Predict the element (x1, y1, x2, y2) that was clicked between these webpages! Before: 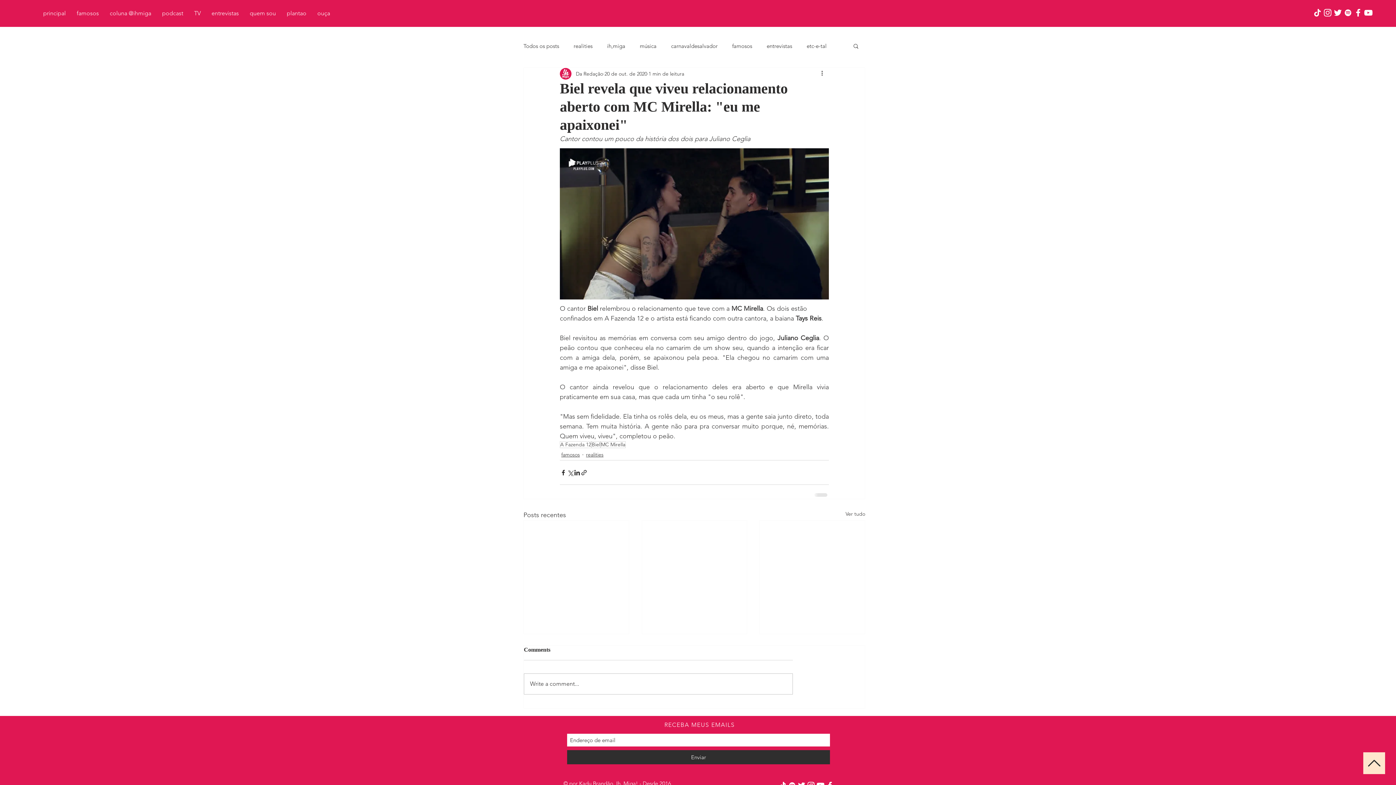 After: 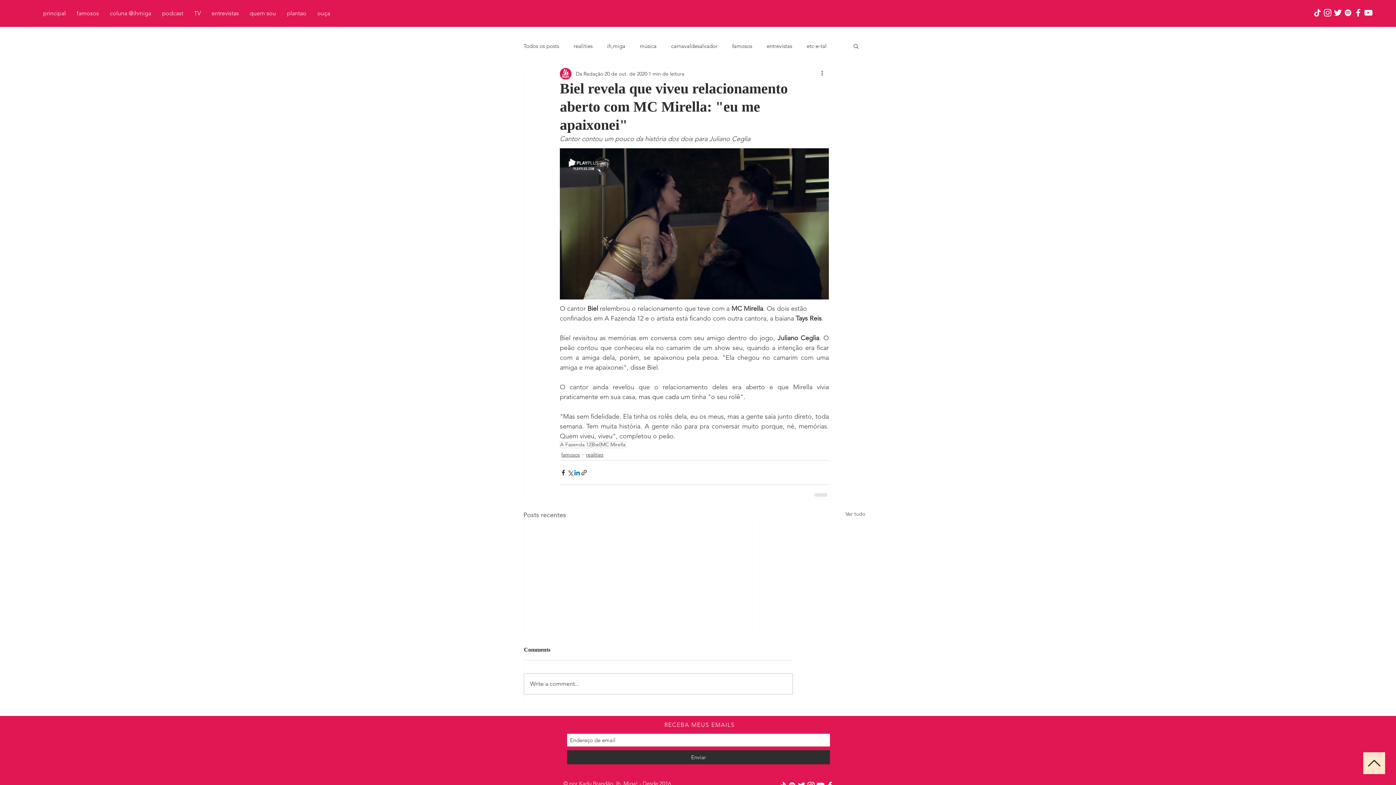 Action: label: Compartilhar via LinkedIn bbox: (573, 469, 580, 476)